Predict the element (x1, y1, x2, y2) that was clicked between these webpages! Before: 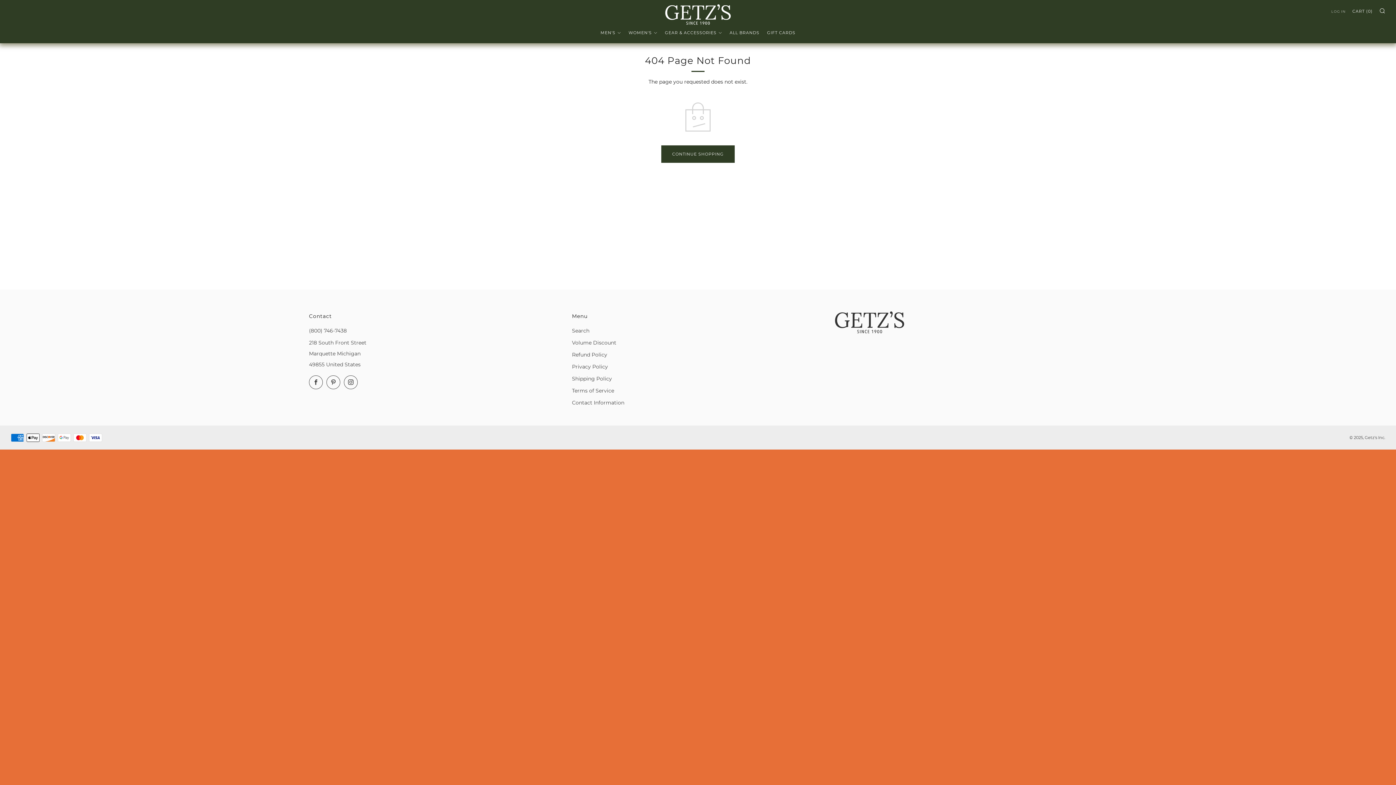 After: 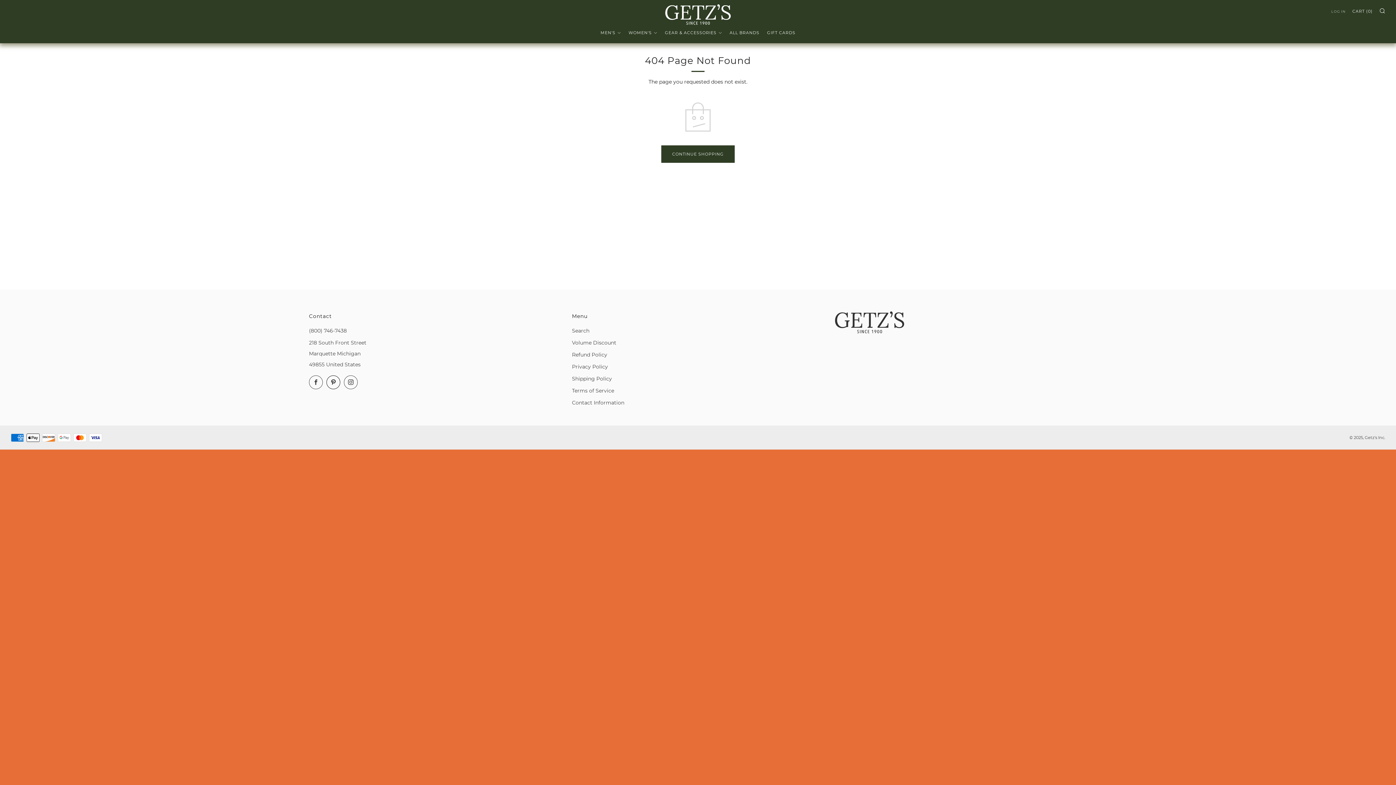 Action: bbox: (326, 375, 340, 389) label: 	
Pinterest